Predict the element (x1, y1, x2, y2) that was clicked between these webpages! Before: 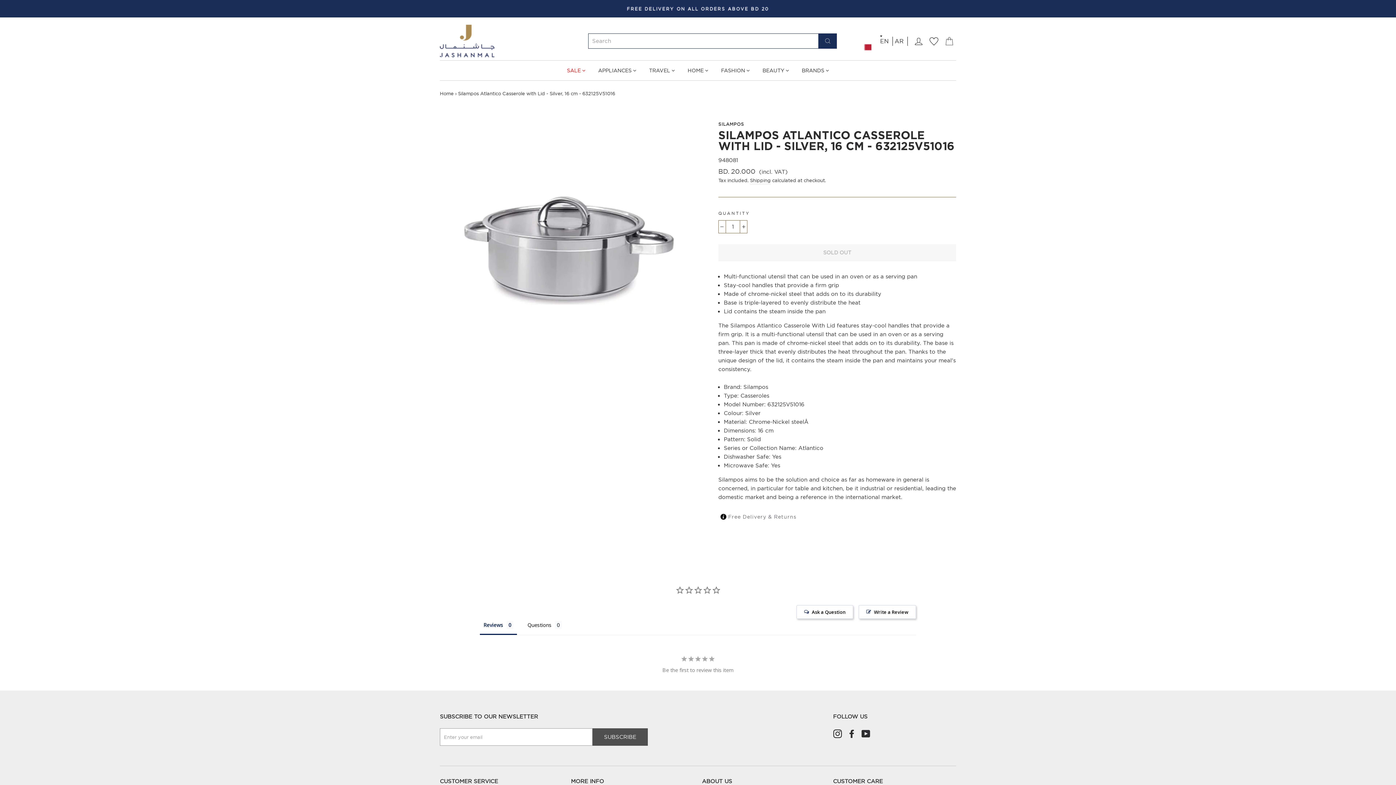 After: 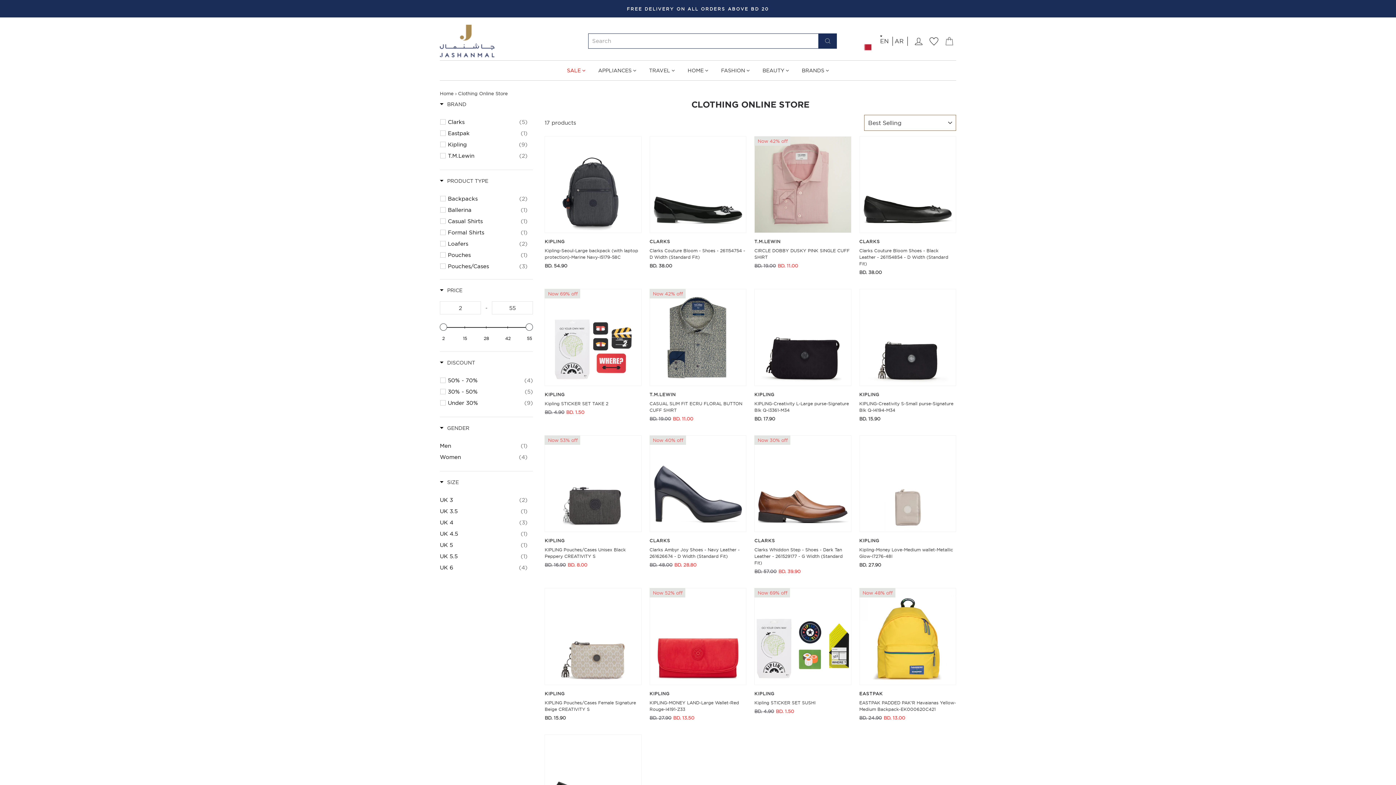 Action: bbox: (715, 64, 755, 76) label: FASHION 